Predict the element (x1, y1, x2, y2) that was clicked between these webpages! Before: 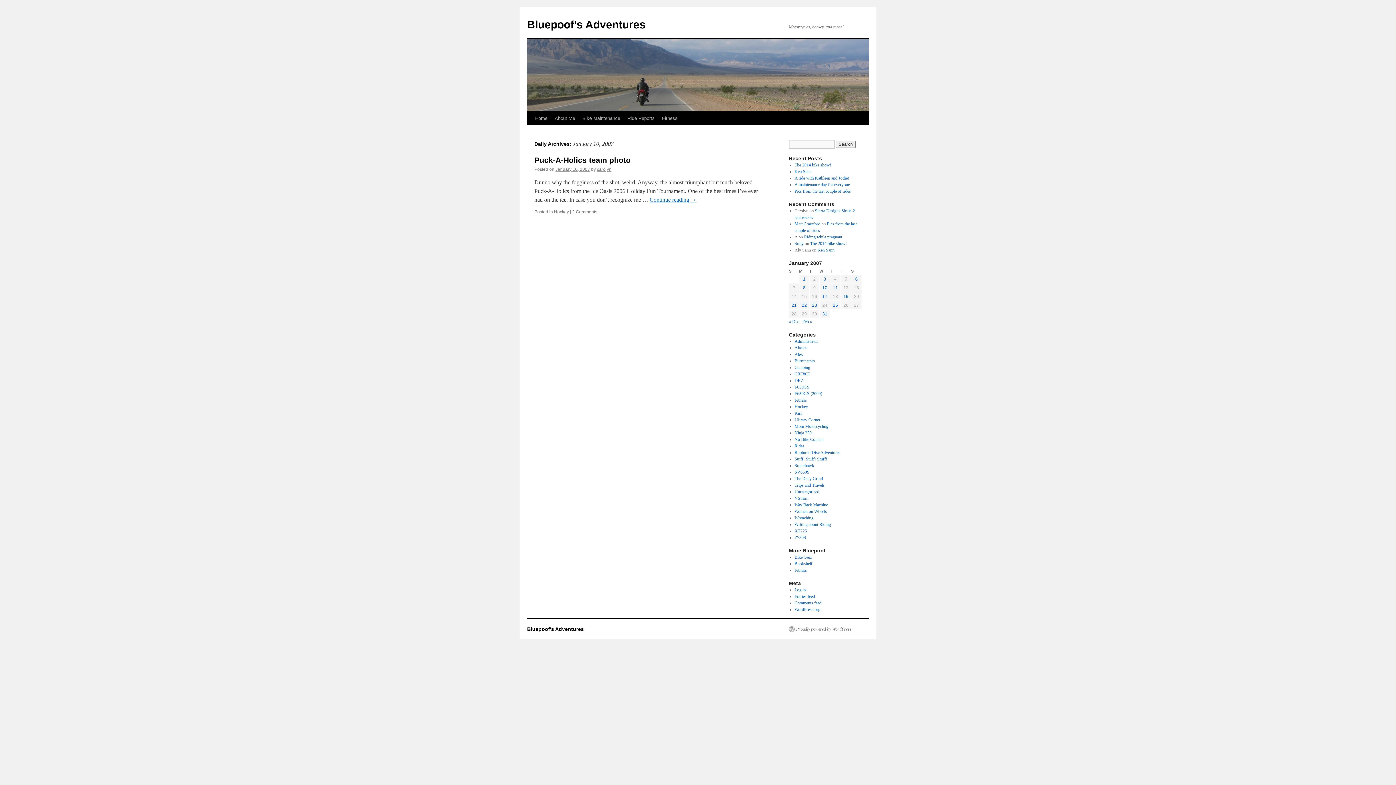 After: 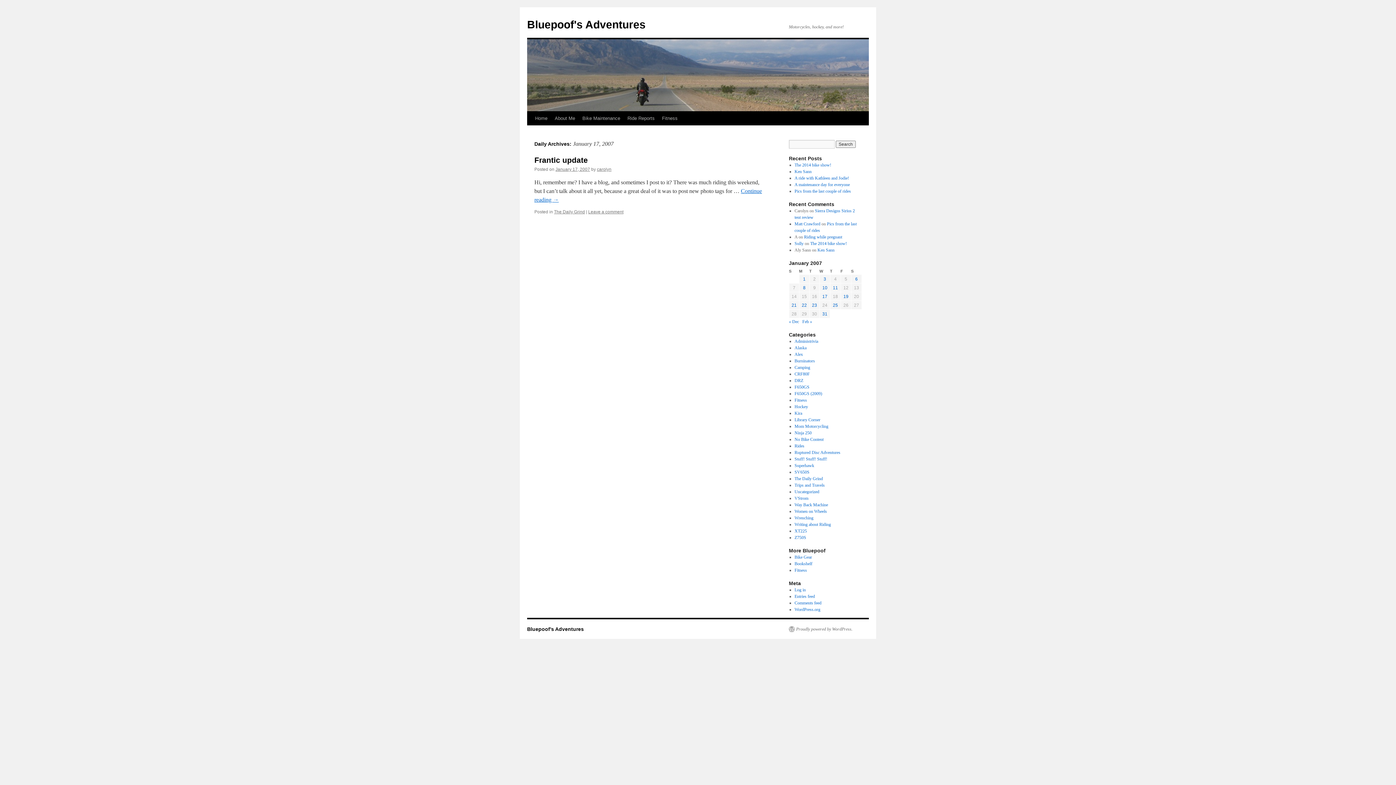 Action: bbox: (822, 294, 827, 299) label: Posts published on January 17, 2007